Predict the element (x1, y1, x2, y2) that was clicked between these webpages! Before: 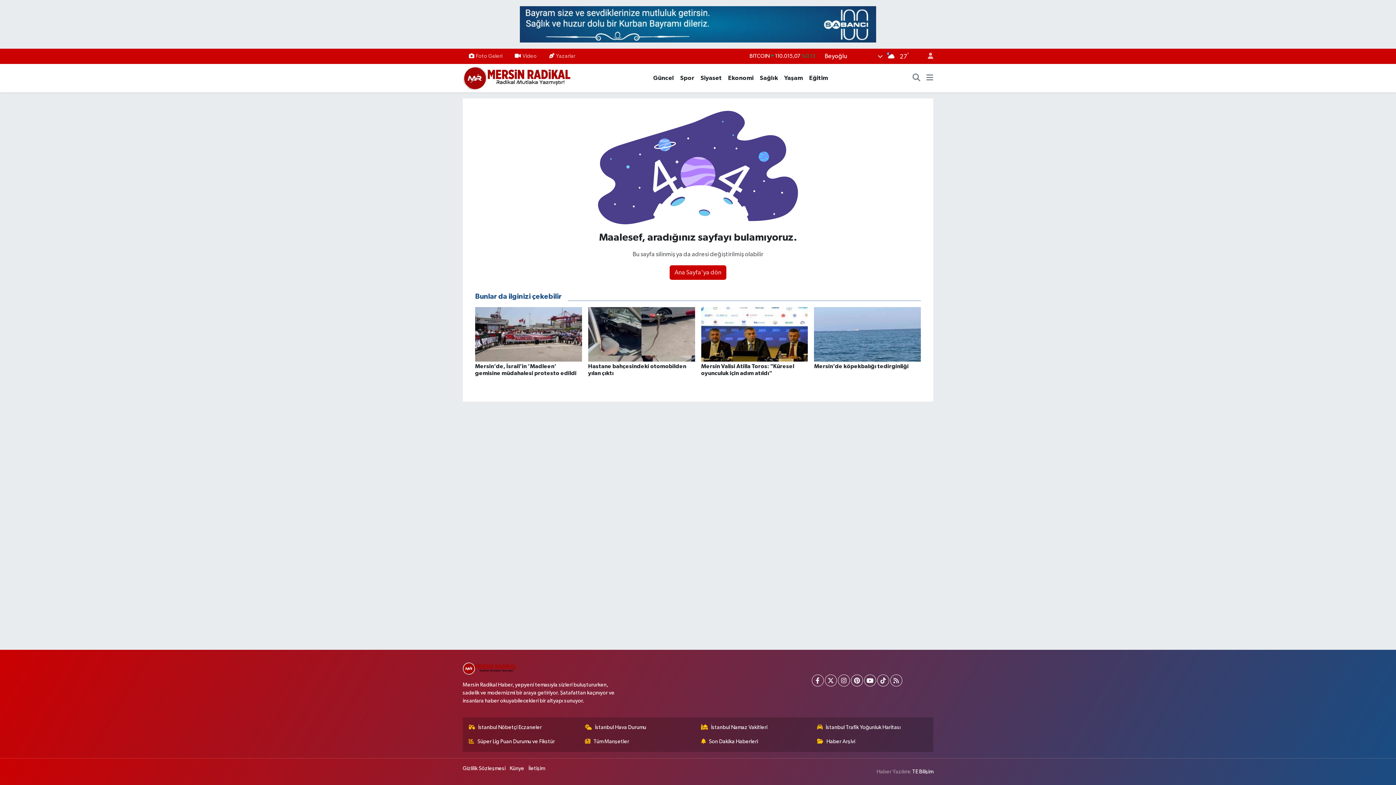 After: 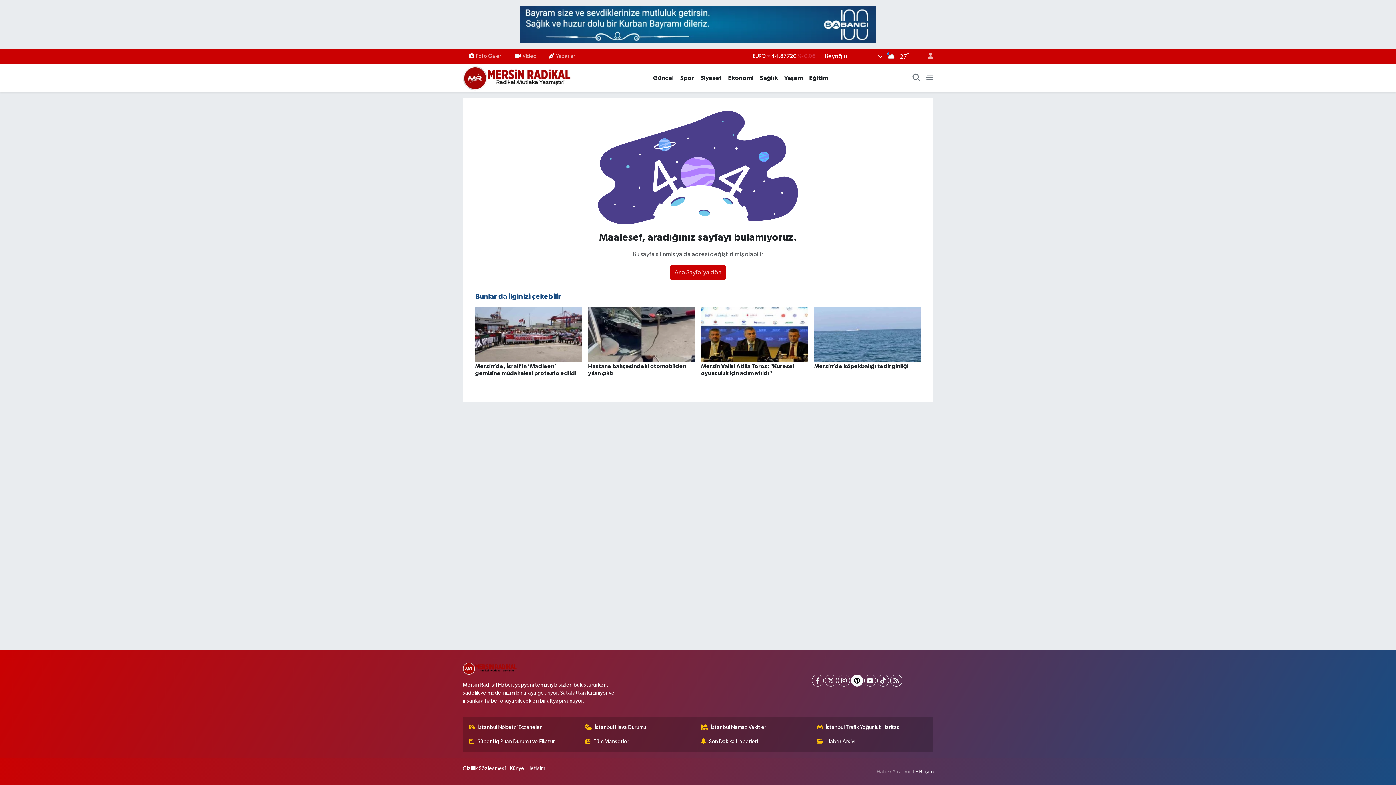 Action: bbox: (851, 674, 863, 686)